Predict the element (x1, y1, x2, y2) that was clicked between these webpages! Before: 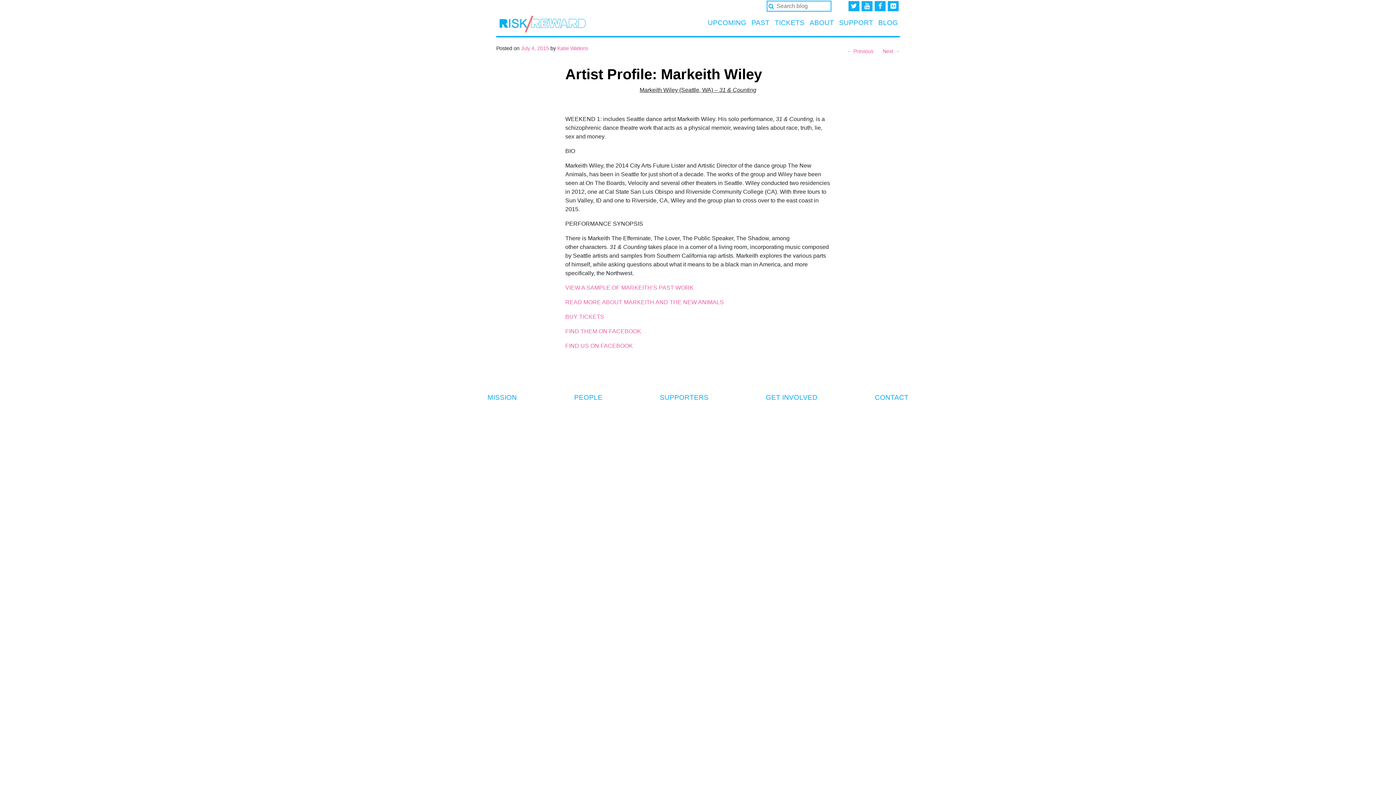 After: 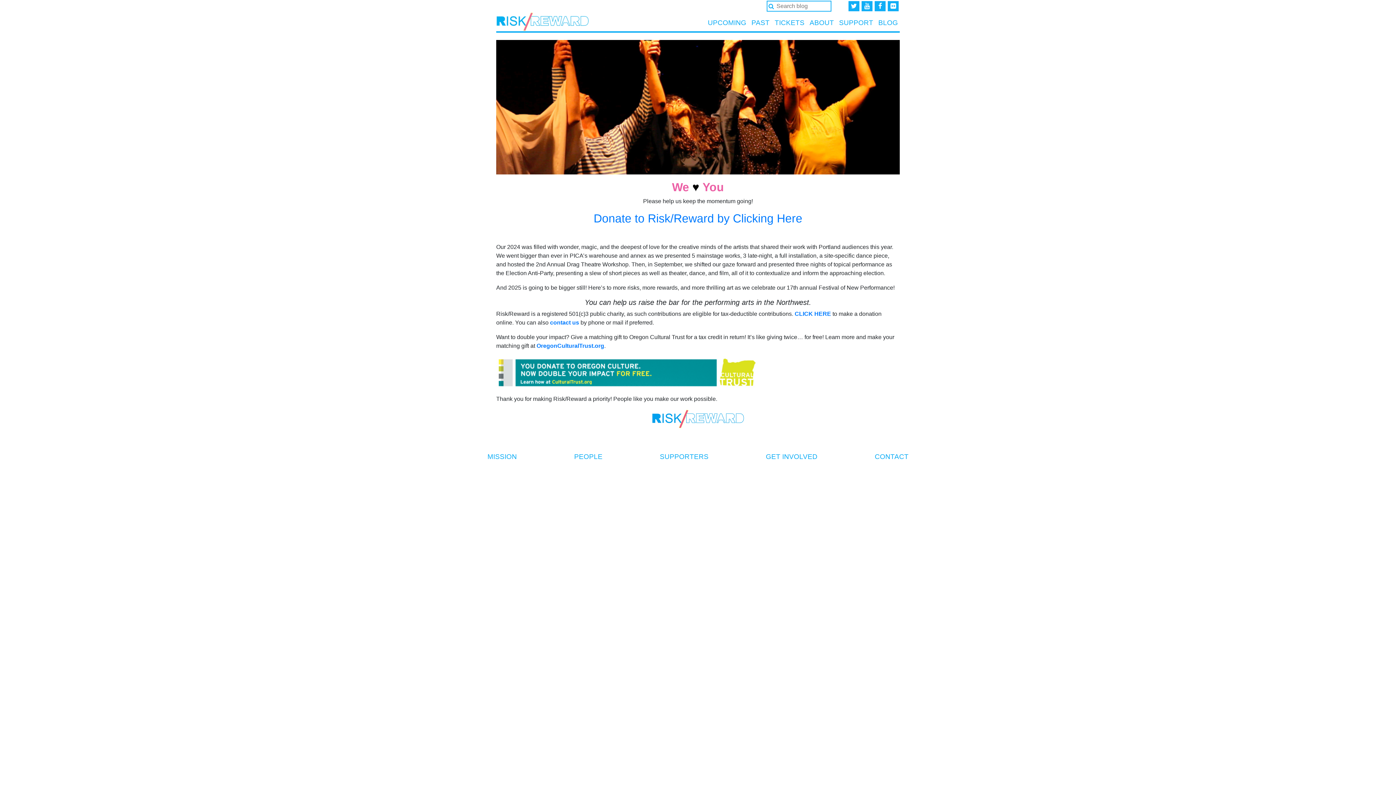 Action: bbox: (839, 18, 873, 26) label: SUPPORT